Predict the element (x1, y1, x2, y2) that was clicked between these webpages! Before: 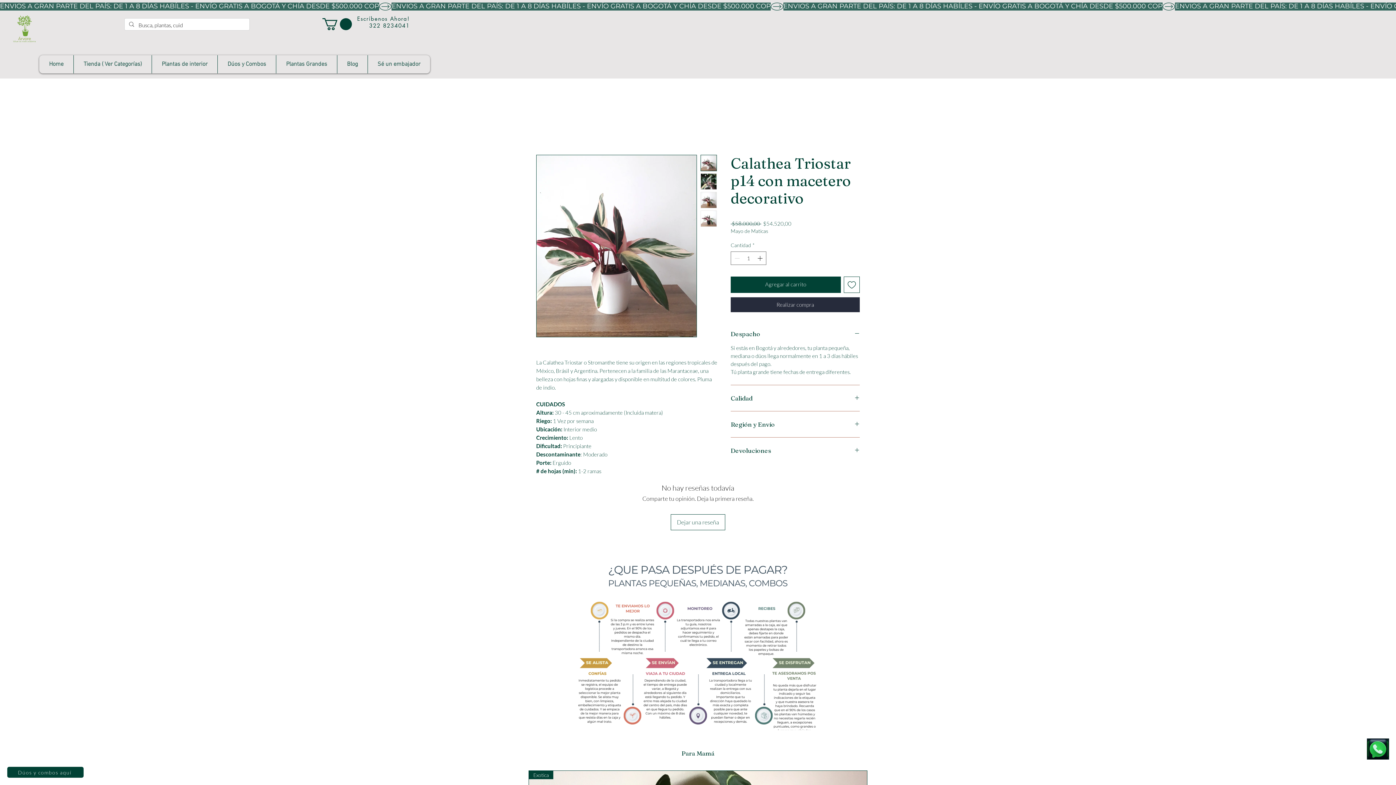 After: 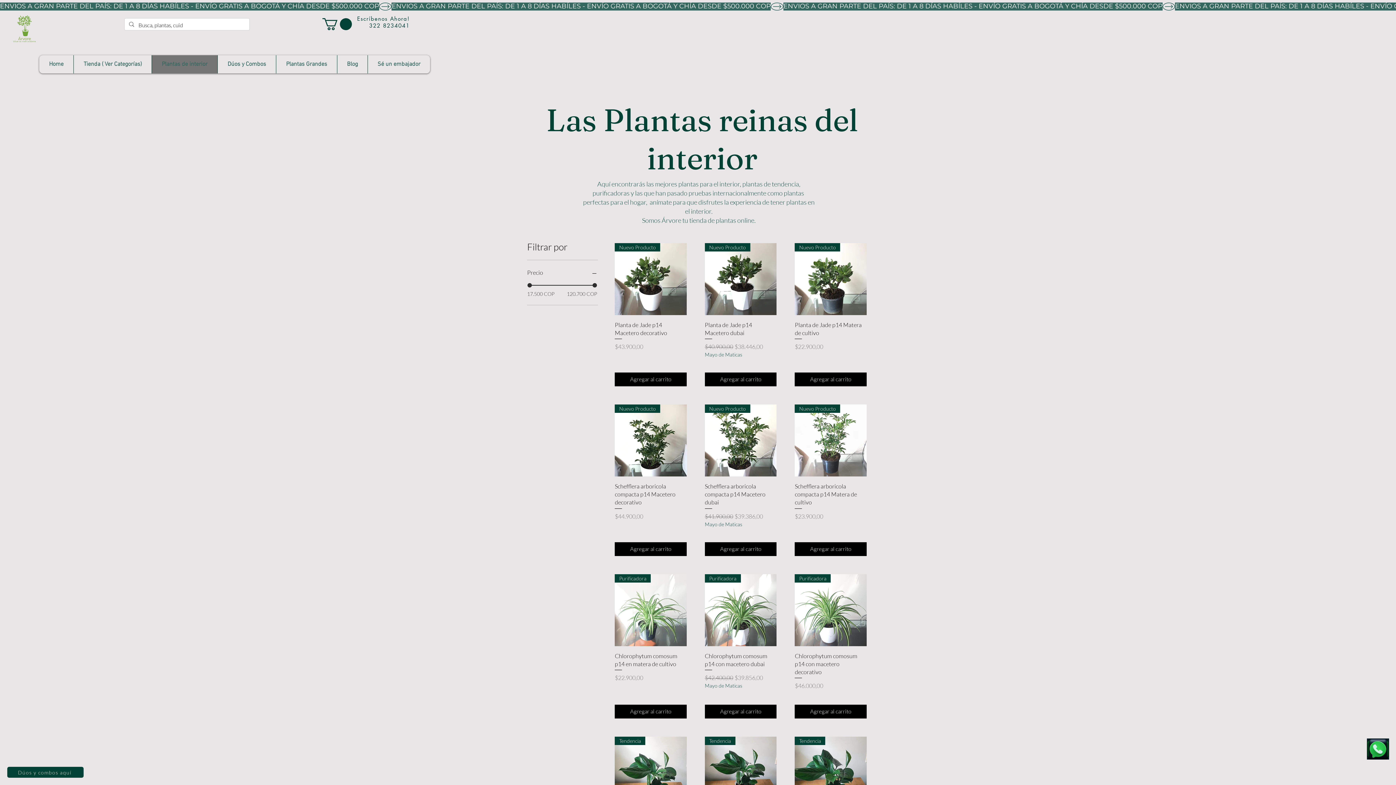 Action: bbox: (151, 55, 217, 73) label: Plantas de interior